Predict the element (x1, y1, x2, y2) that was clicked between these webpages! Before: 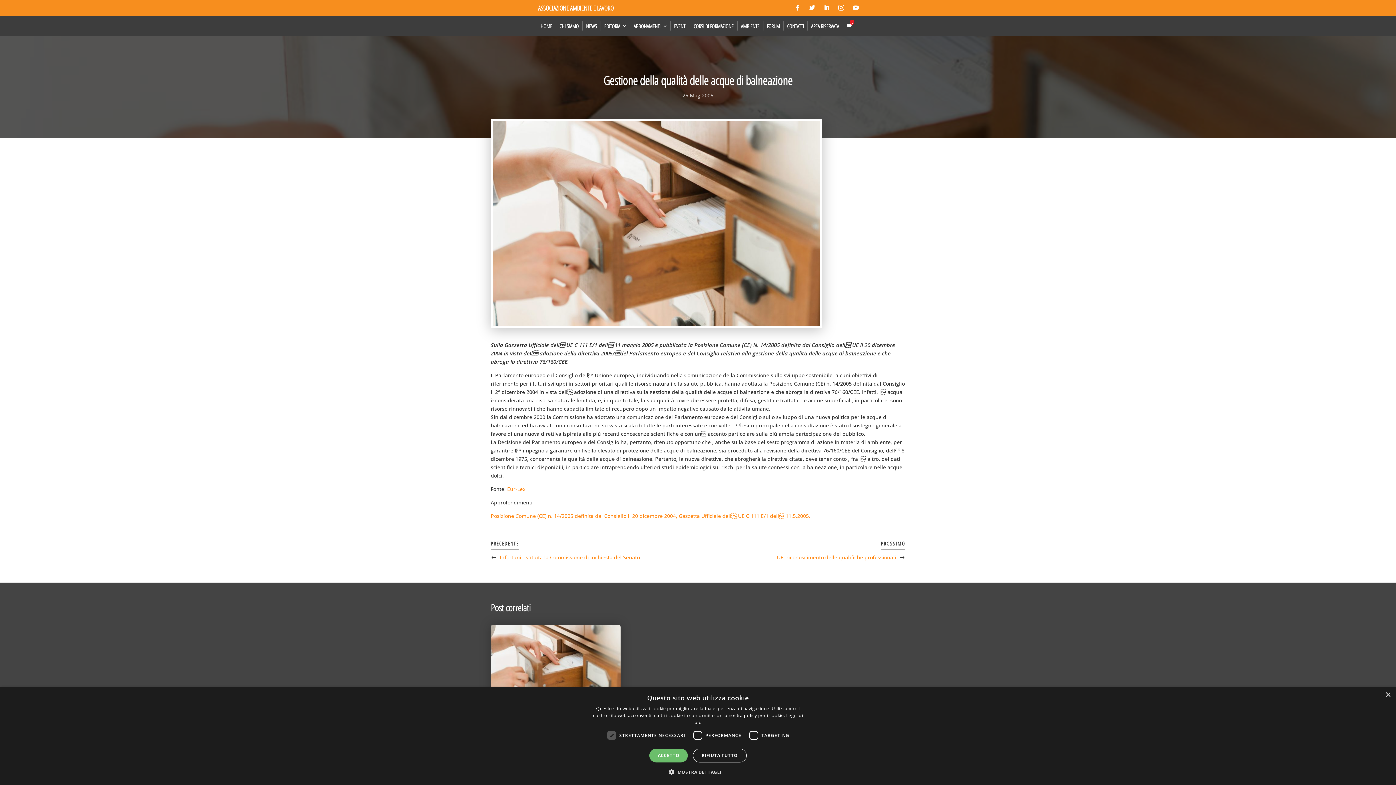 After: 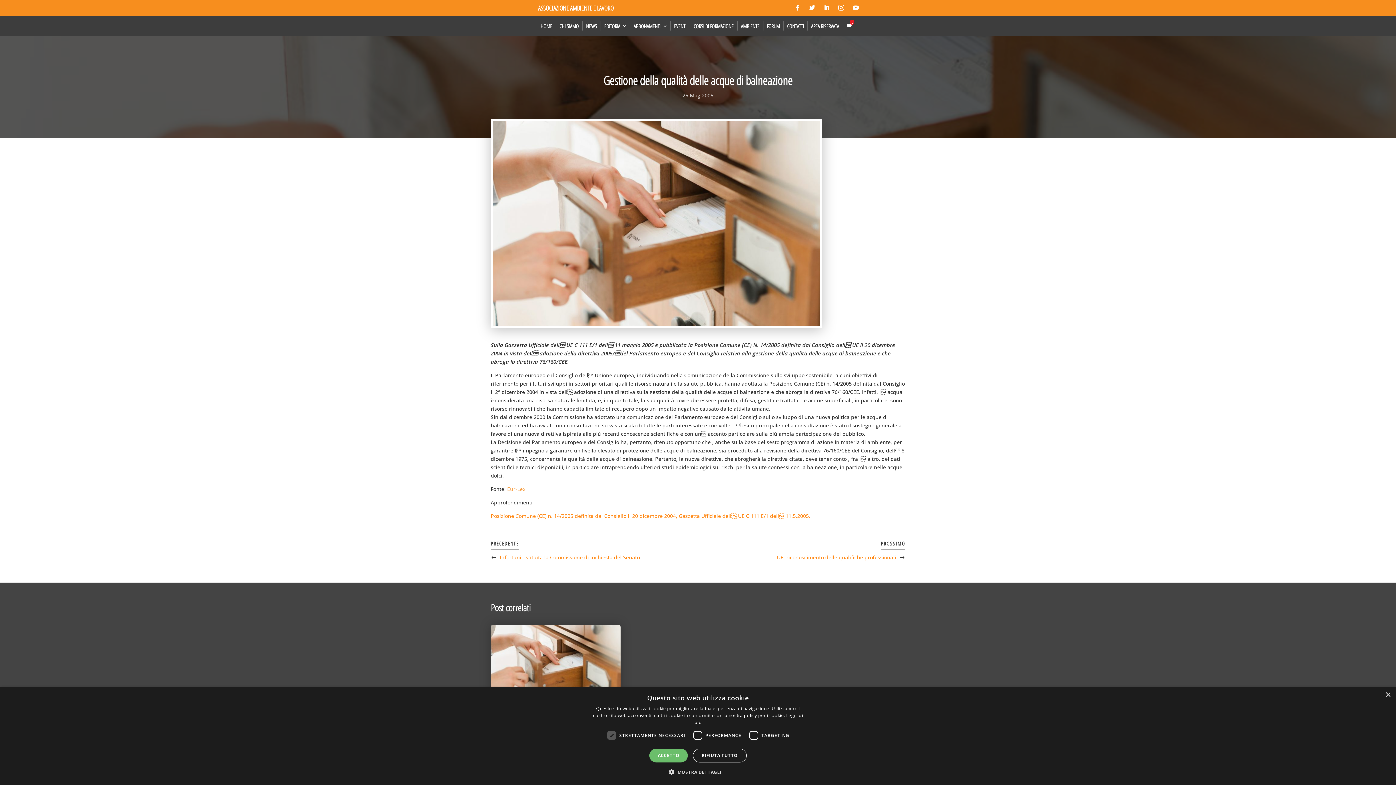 Action: bbox: (507, 485, 525, 492) label: Eur-Lex